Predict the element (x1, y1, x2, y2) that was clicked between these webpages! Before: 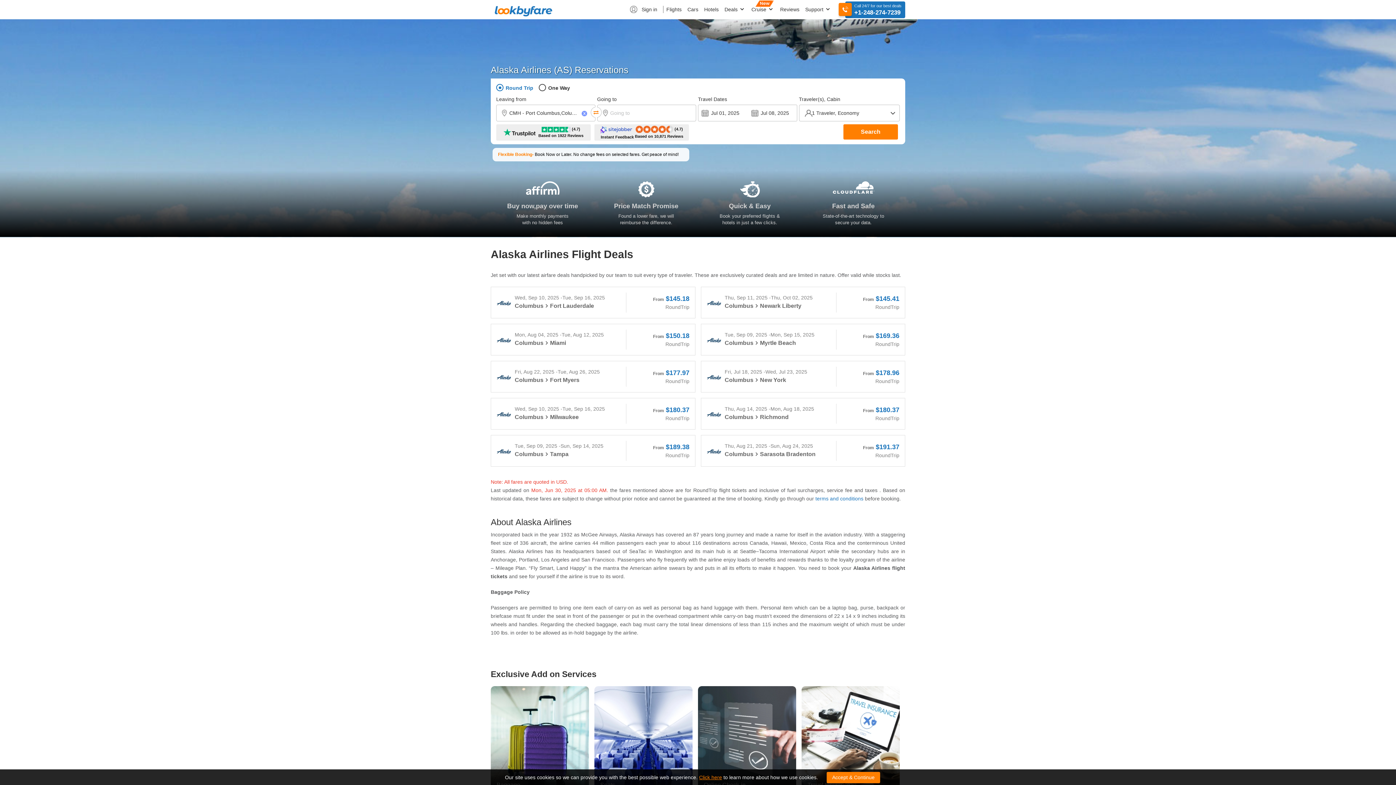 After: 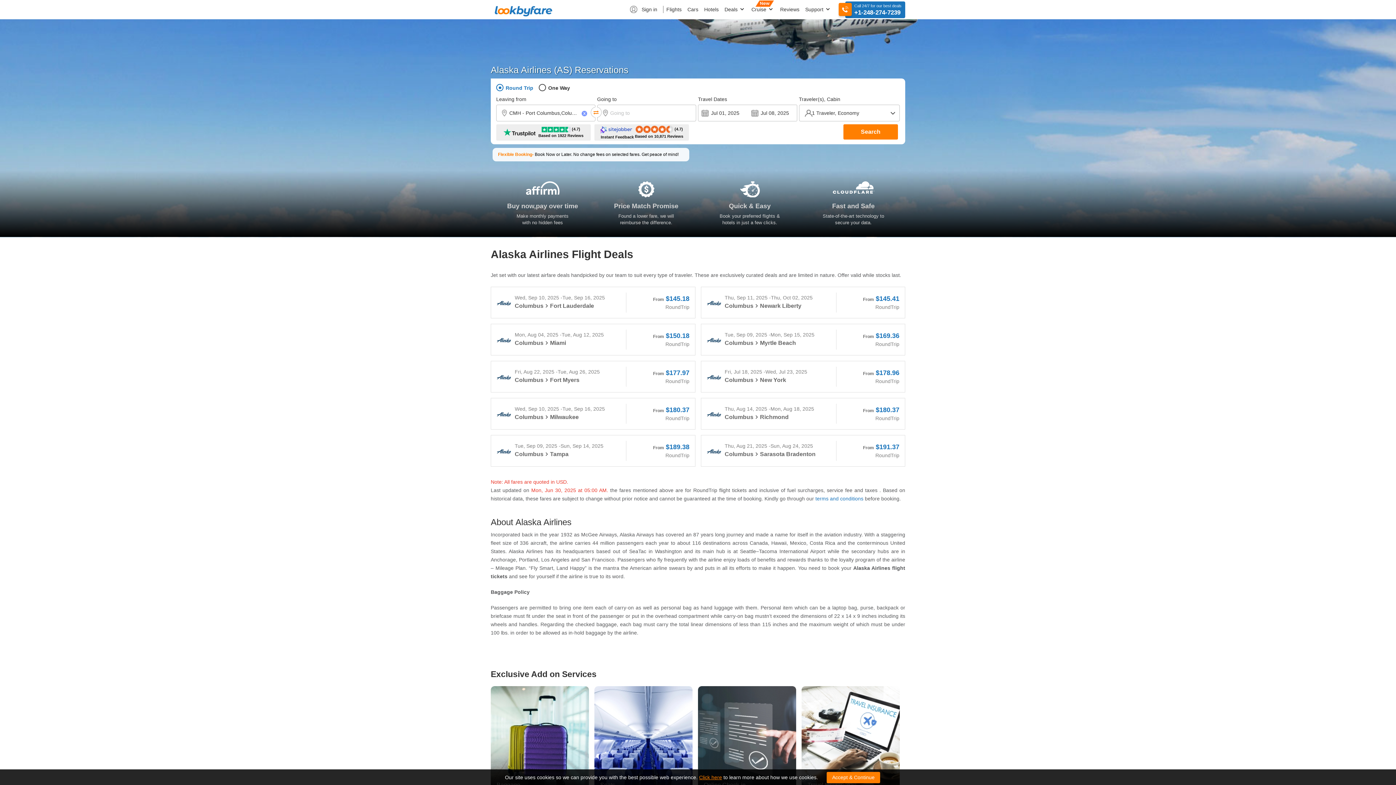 Action: bbox: (594, 192, 698, 226) label: Price Match Promise

Found a lower fare, we will
reimburse the difference.